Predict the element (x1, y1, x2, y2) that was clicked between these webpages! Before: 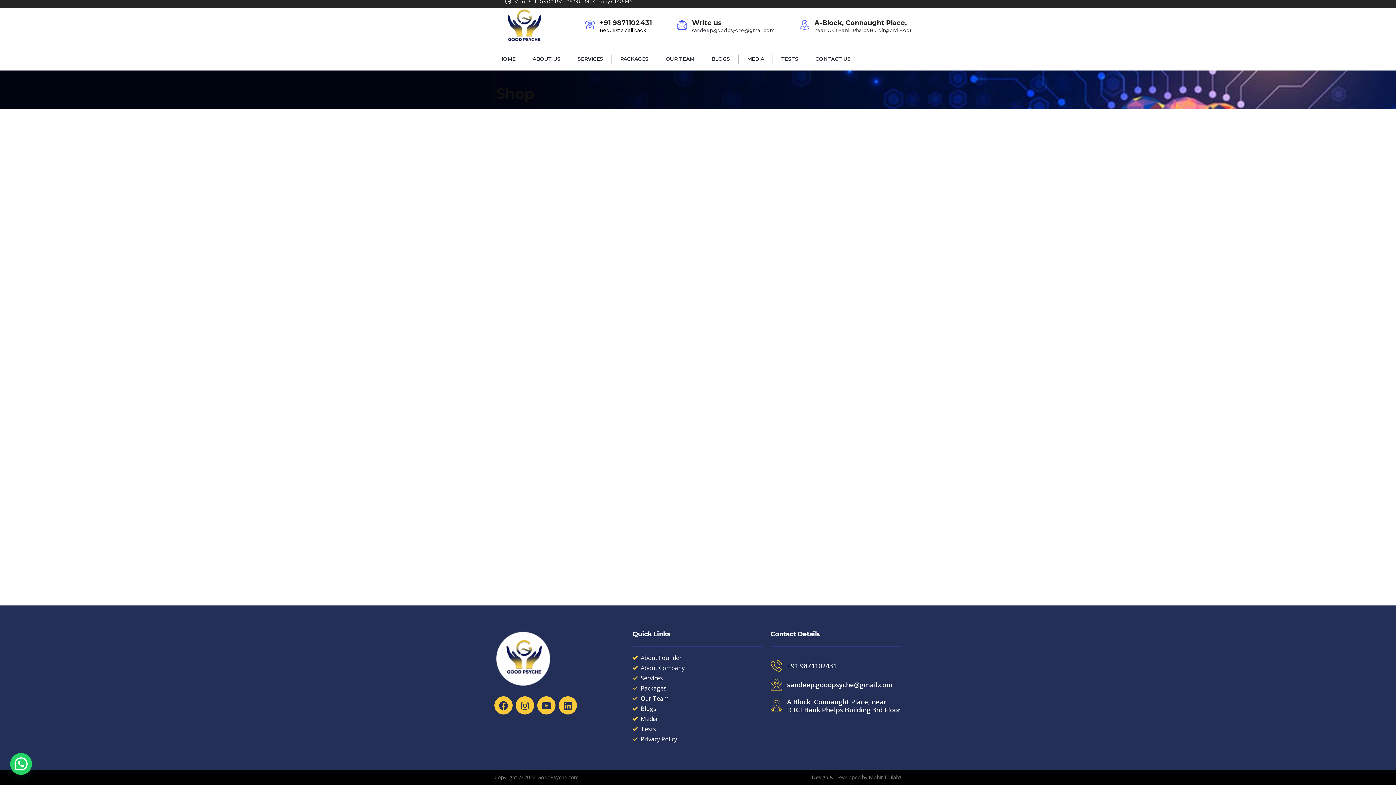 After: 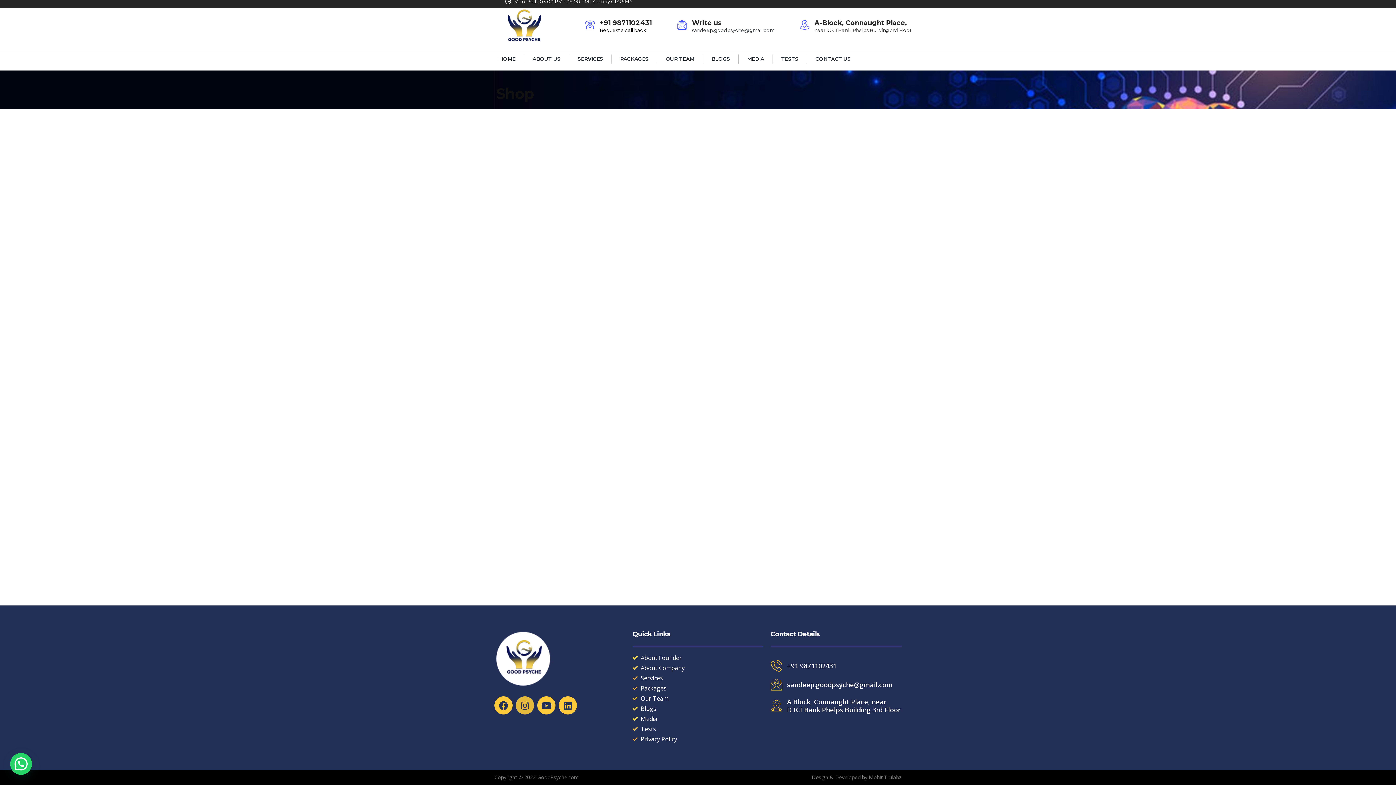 Action: label: Instagram bbox: (516, 696, 534, 714)